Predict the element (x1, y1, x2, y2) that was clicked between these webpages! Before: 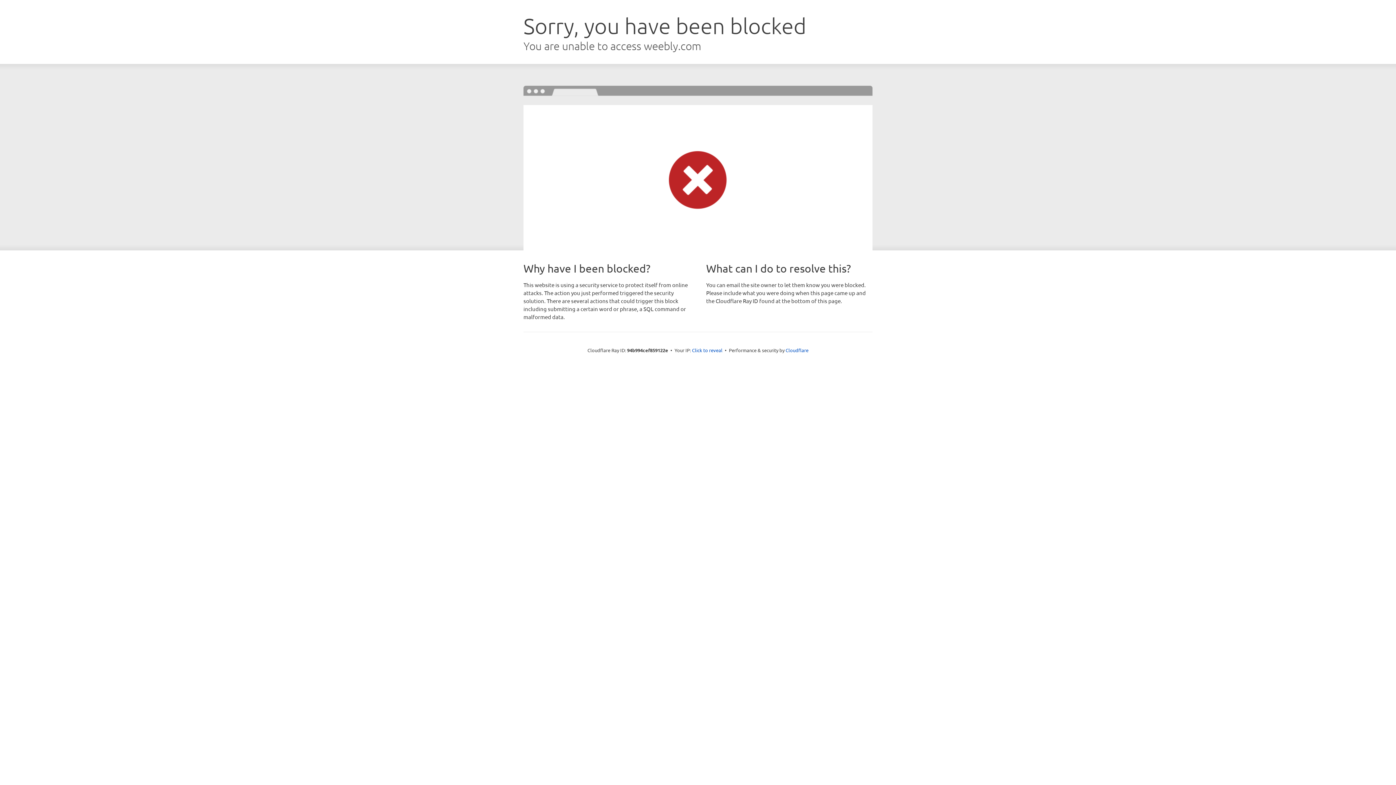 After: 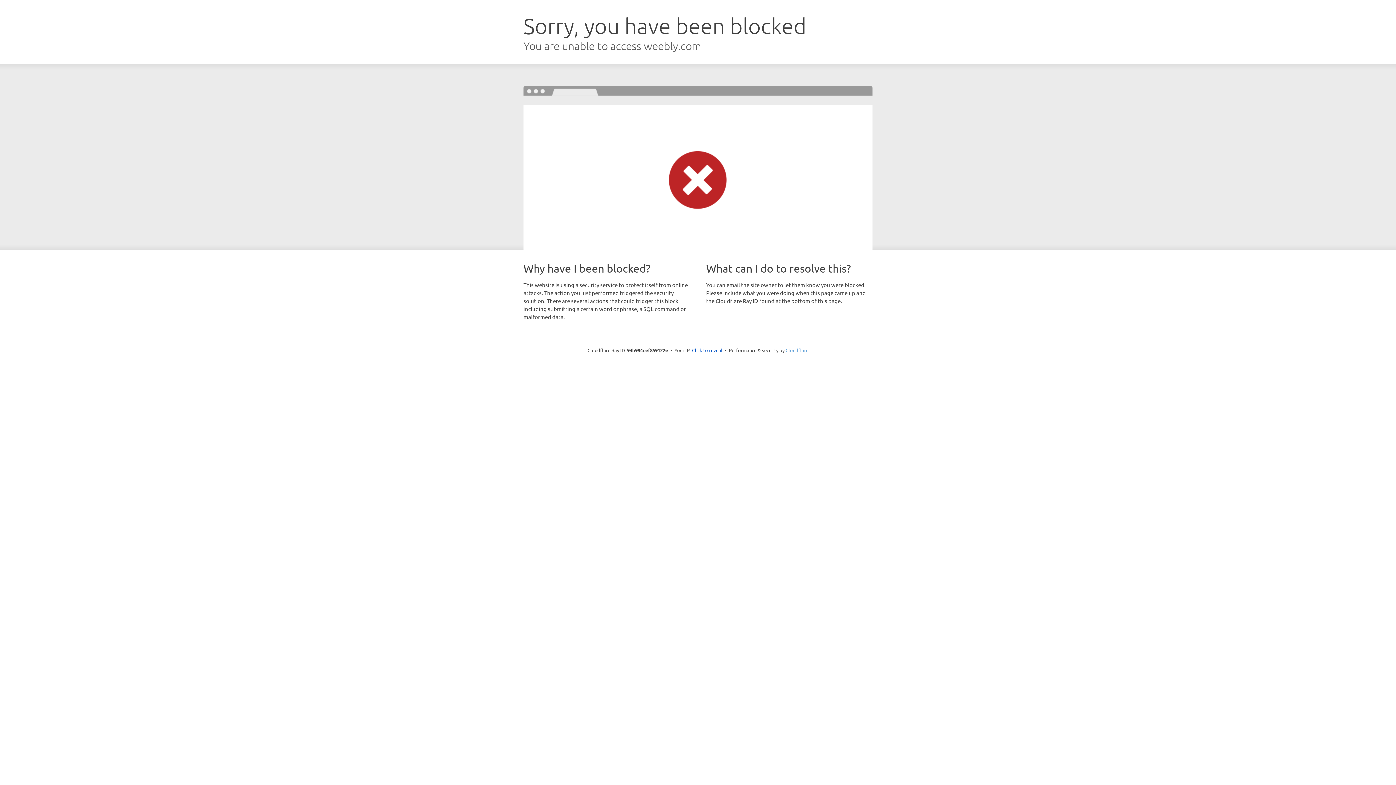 Action: bbox: (785, 347, 808, 353) label: Cloudflare